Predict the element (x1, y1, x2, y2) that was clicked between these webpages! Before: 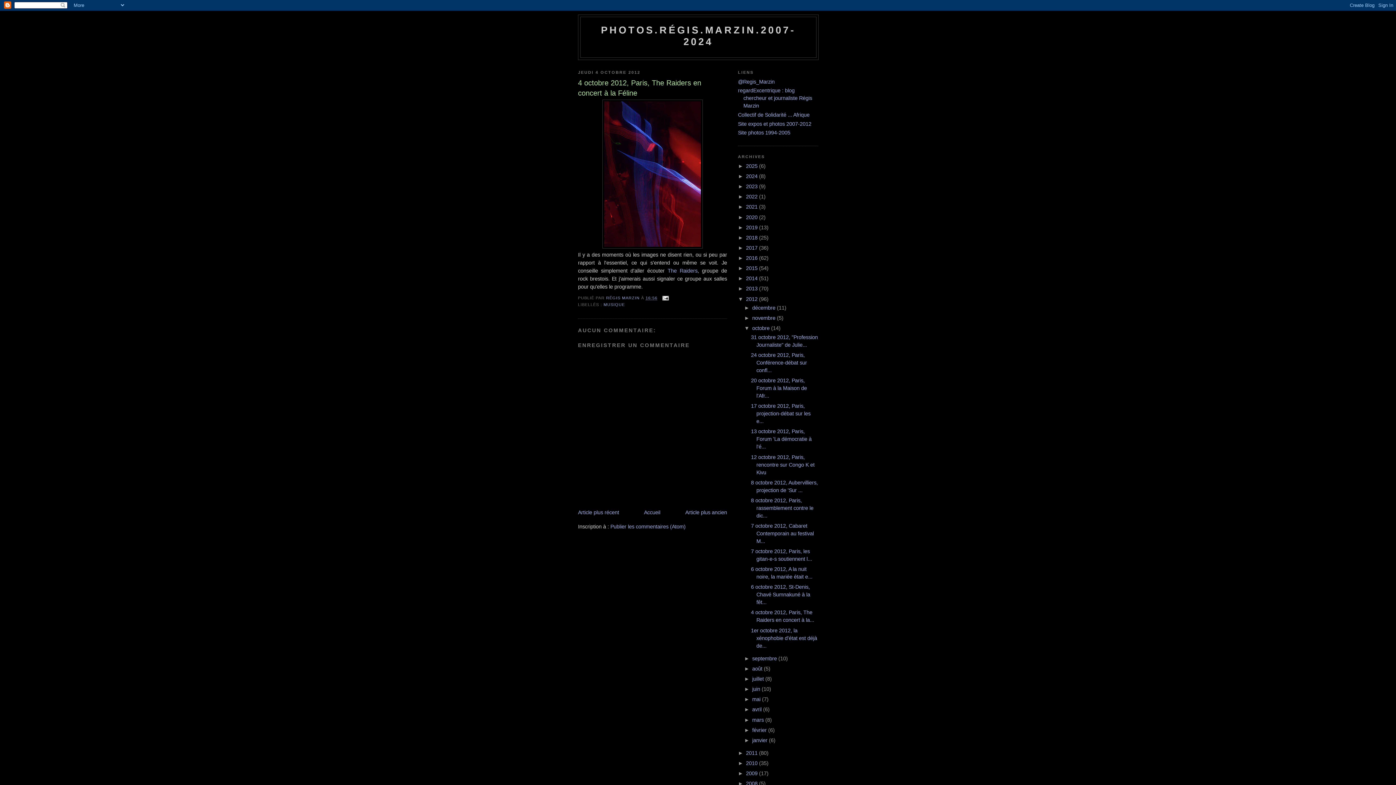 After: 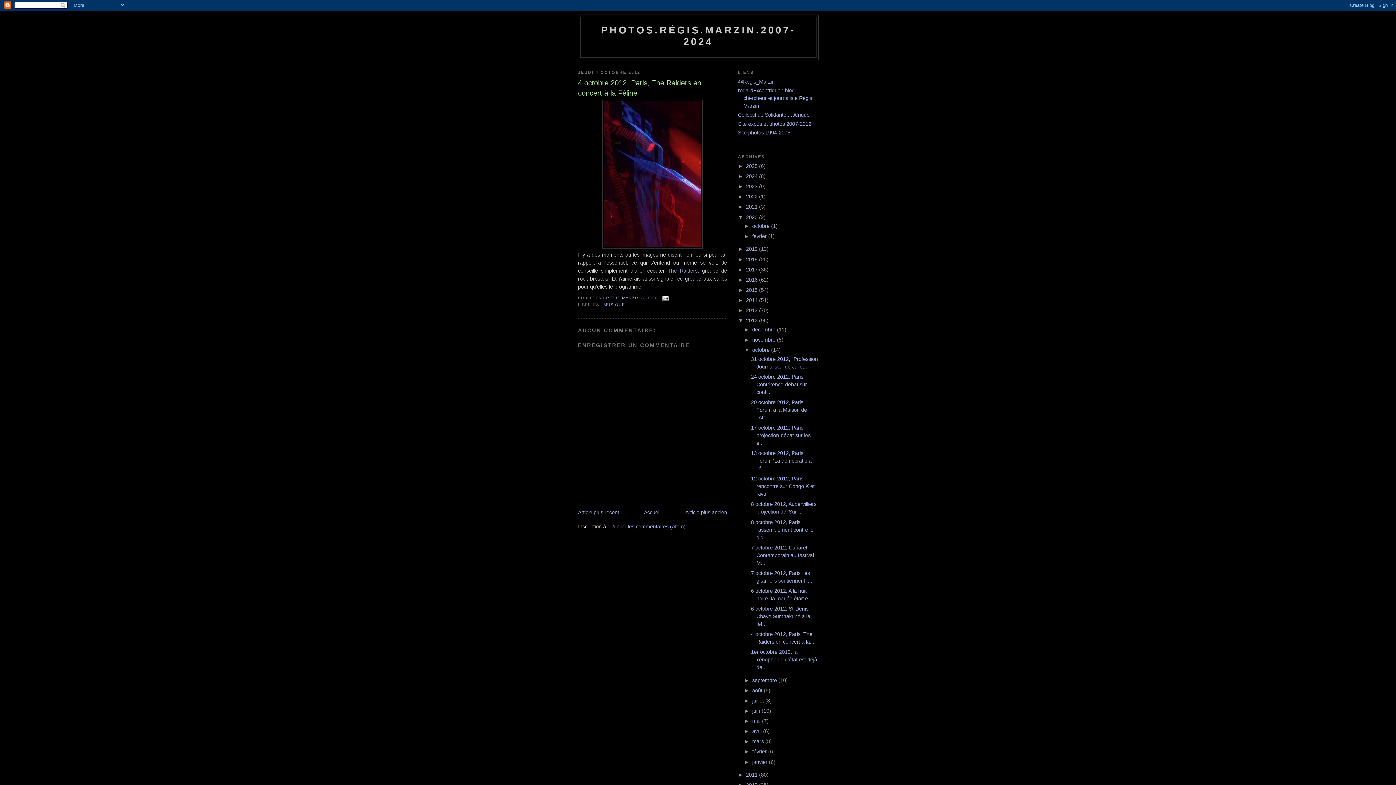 Action: label: ►   bbox: (738, 214, 746, 220)